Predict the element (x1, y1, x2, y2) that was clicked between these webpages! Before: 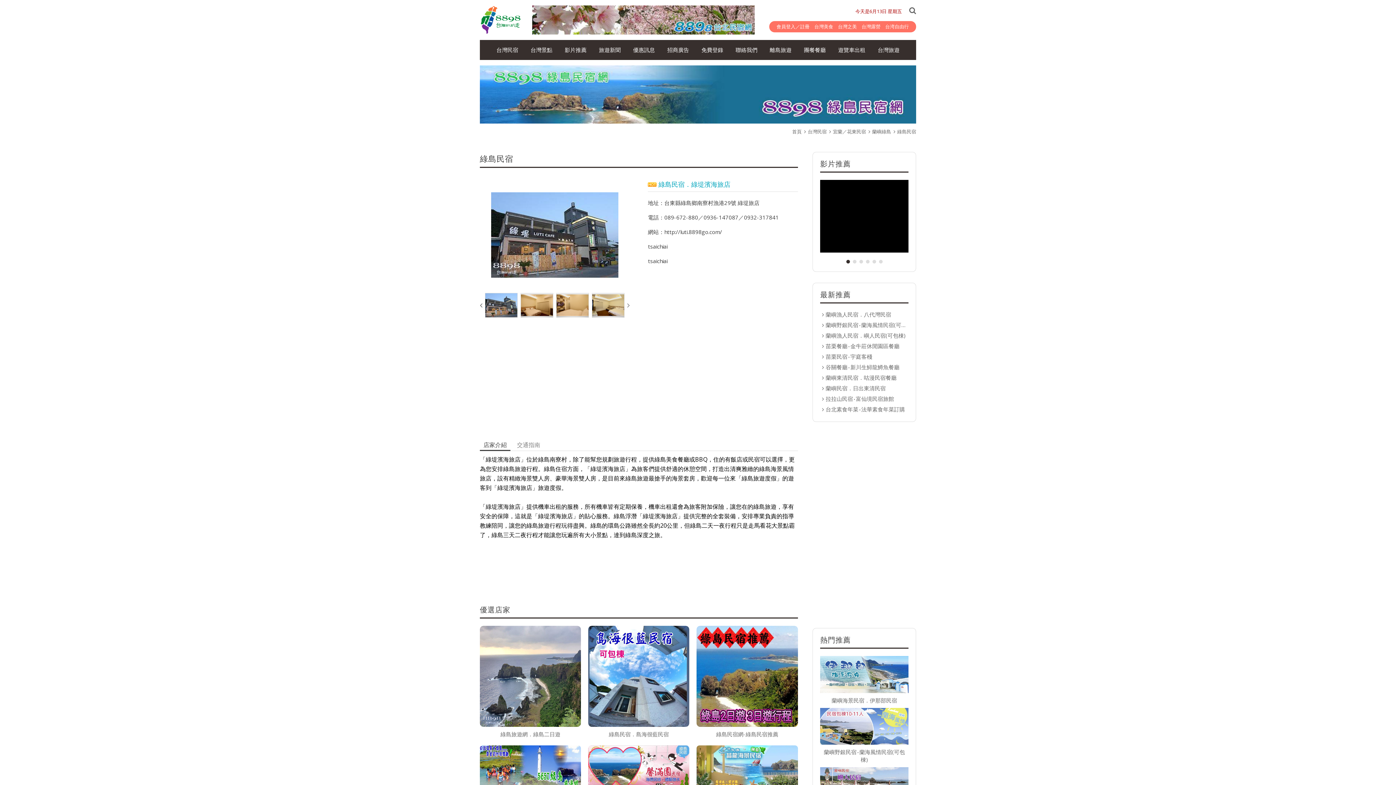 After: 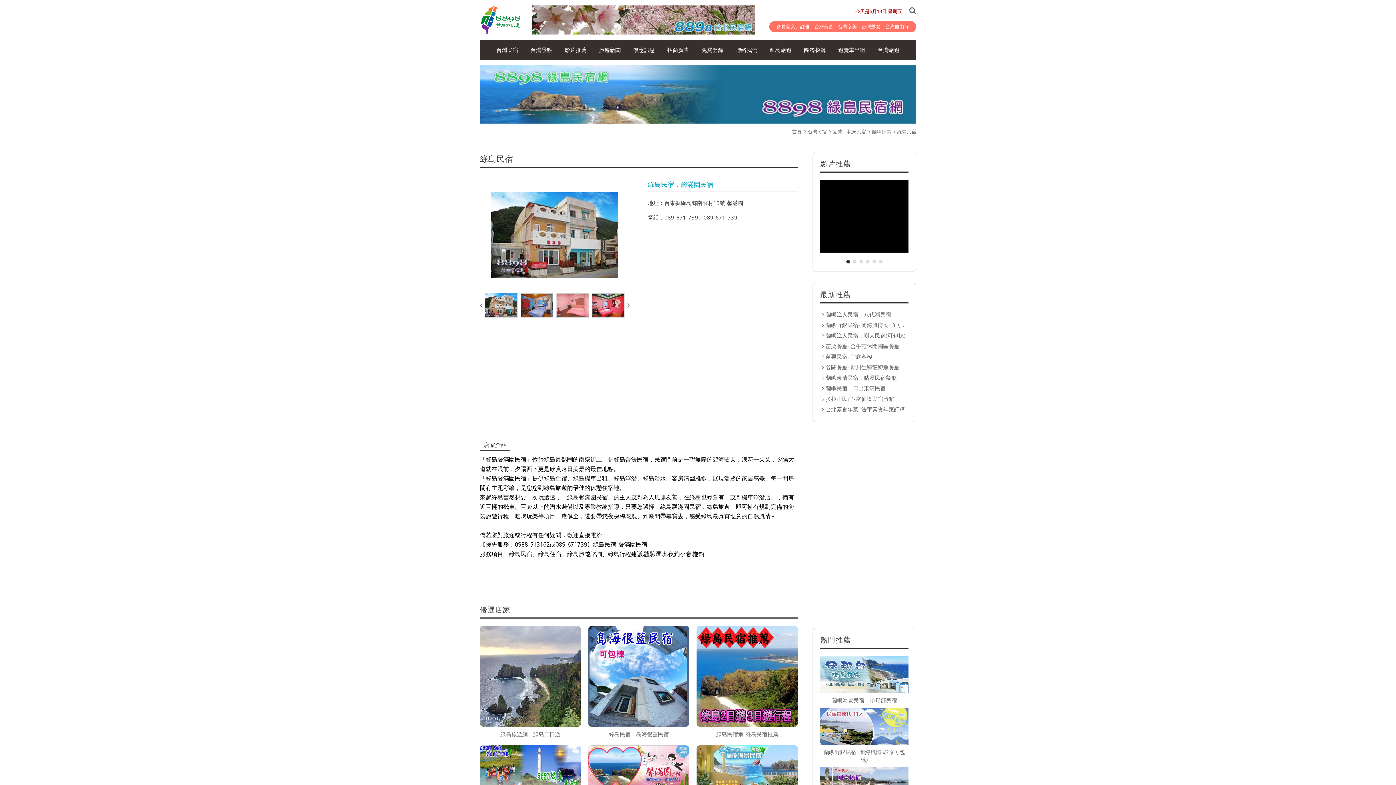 Action: bbox: (588, 745, 689, 788)